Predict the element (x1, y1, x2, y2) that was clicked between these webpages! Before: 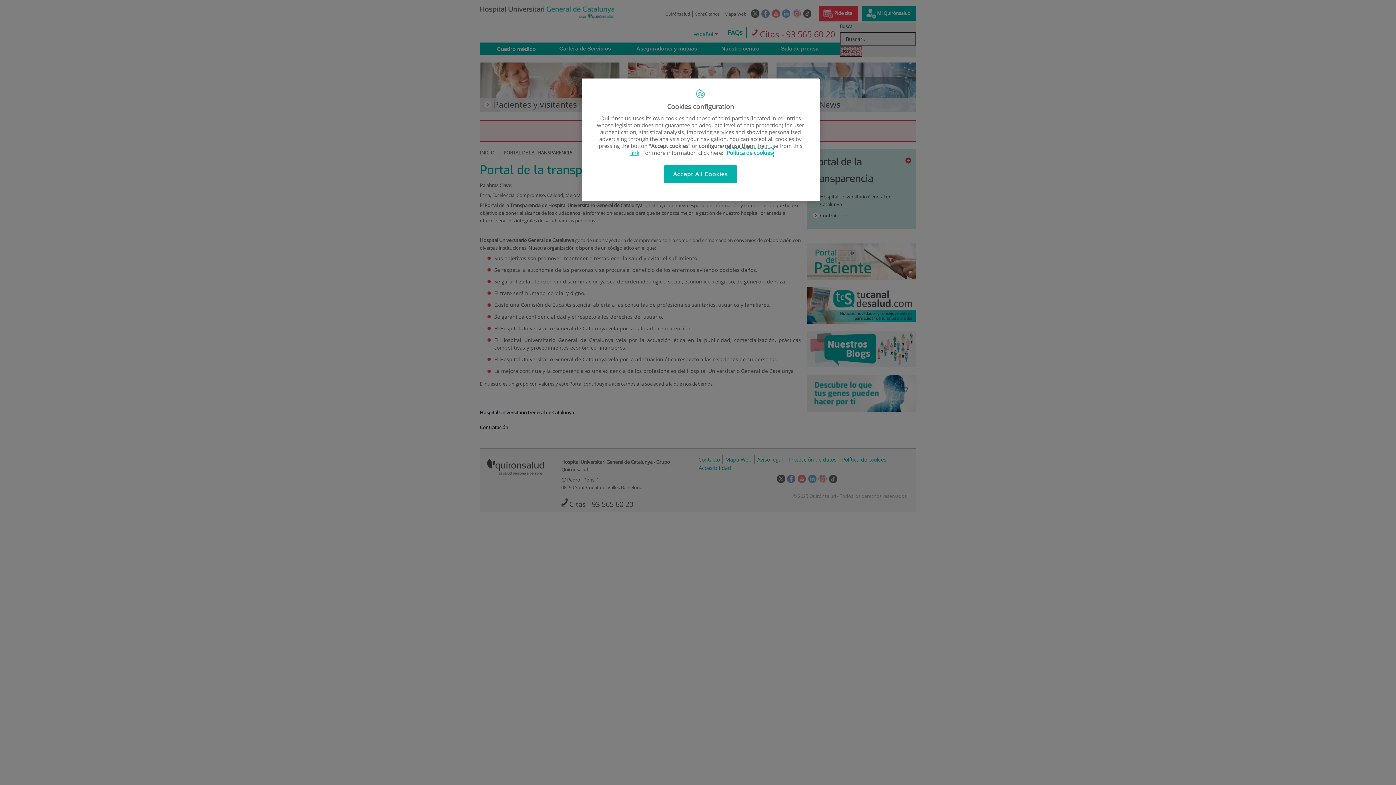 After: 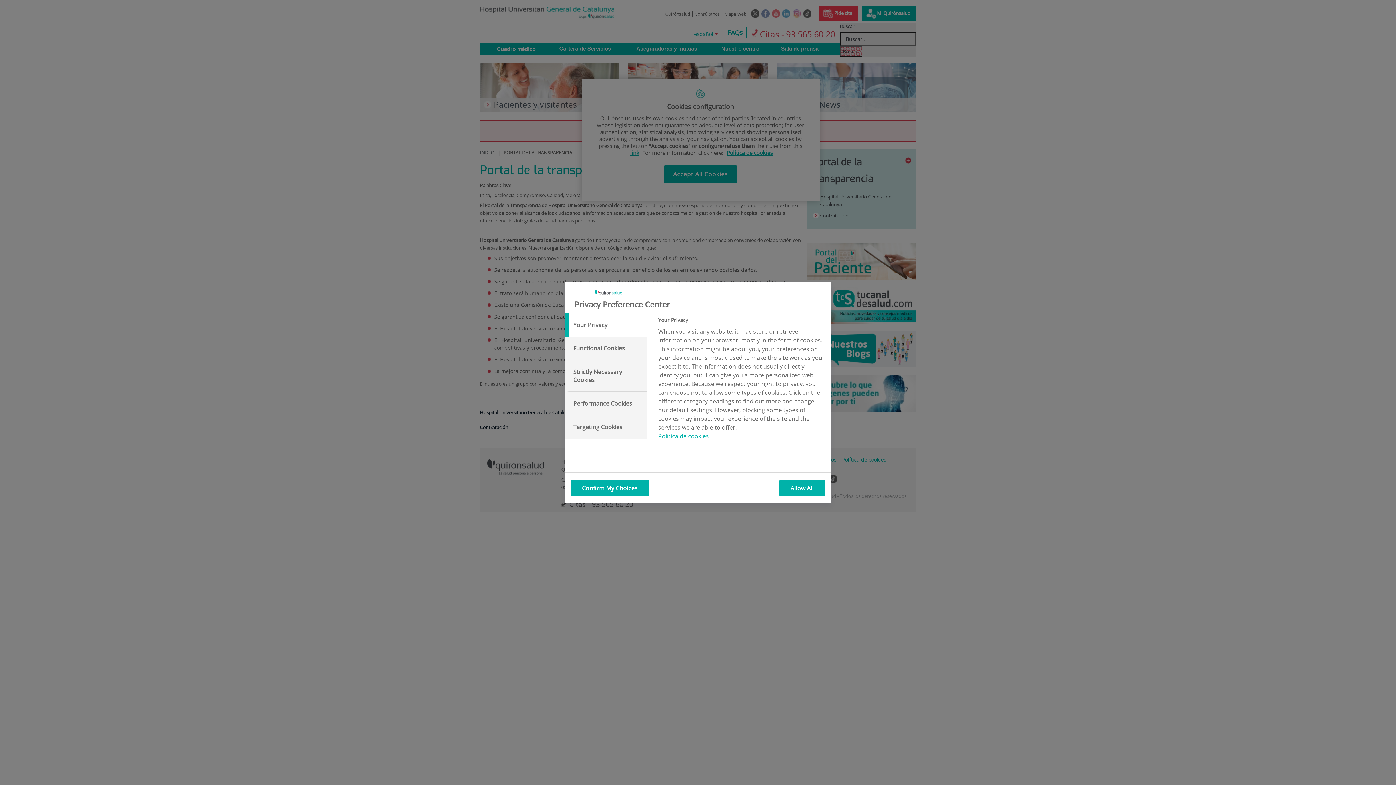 Action: bbox: (630, 149, 639, 156) label: link